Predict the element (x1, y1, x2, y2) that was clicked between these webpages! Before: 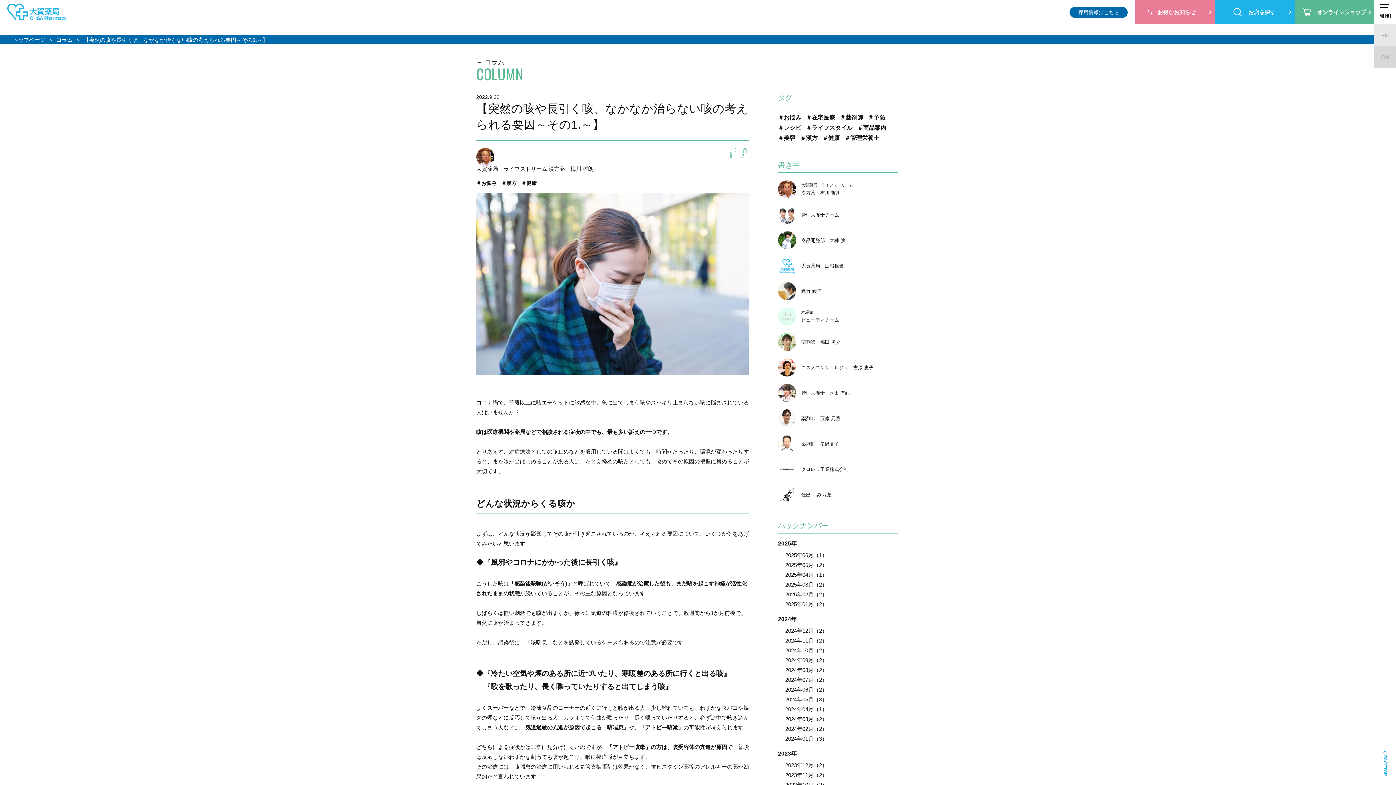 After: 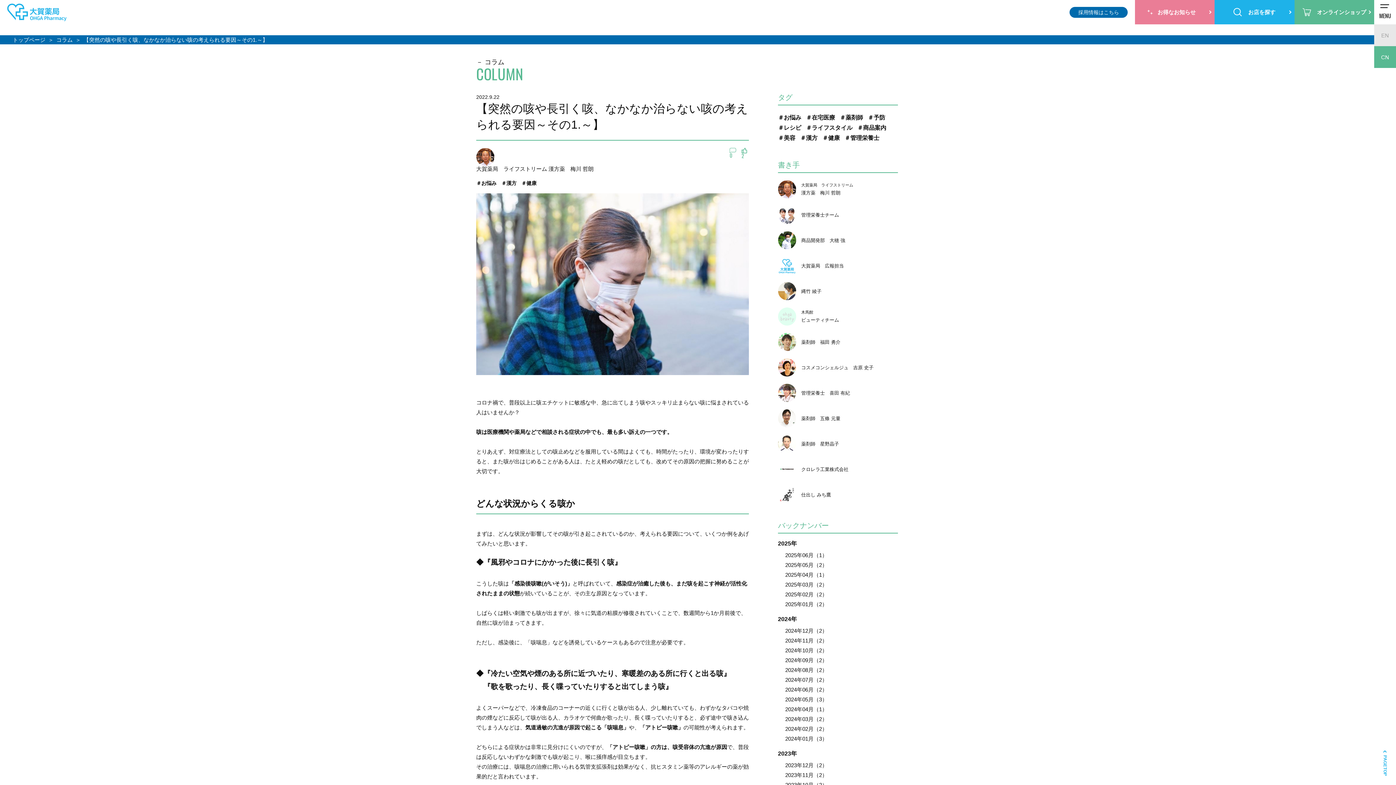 Action: label: CN bbox: (1374, 46, 1396, 68)